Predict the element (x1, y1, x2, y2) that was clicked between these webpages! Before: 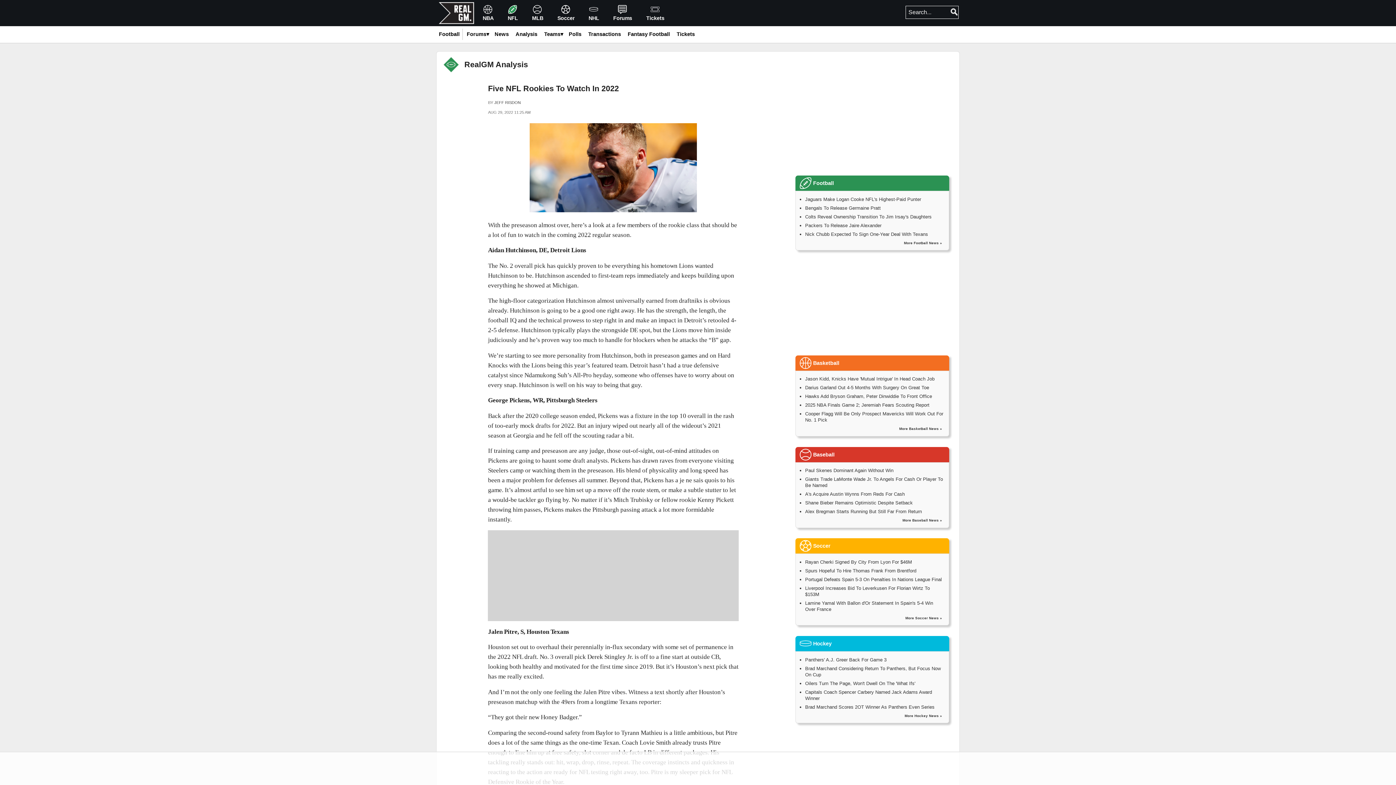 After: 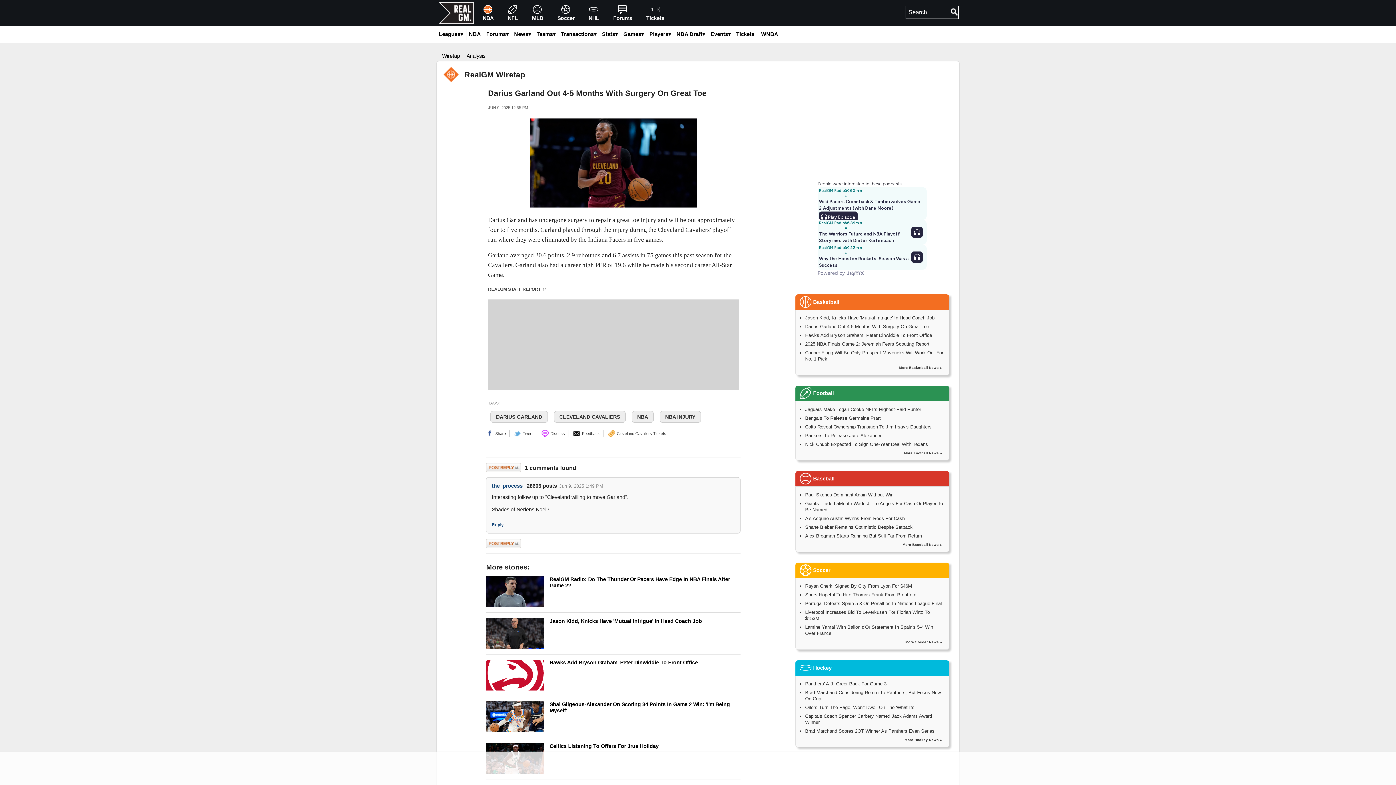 Action: label: Darius Garland Out 4-5 Months With Surgery On Great Toe bbox: (805, 385, 929, 390)